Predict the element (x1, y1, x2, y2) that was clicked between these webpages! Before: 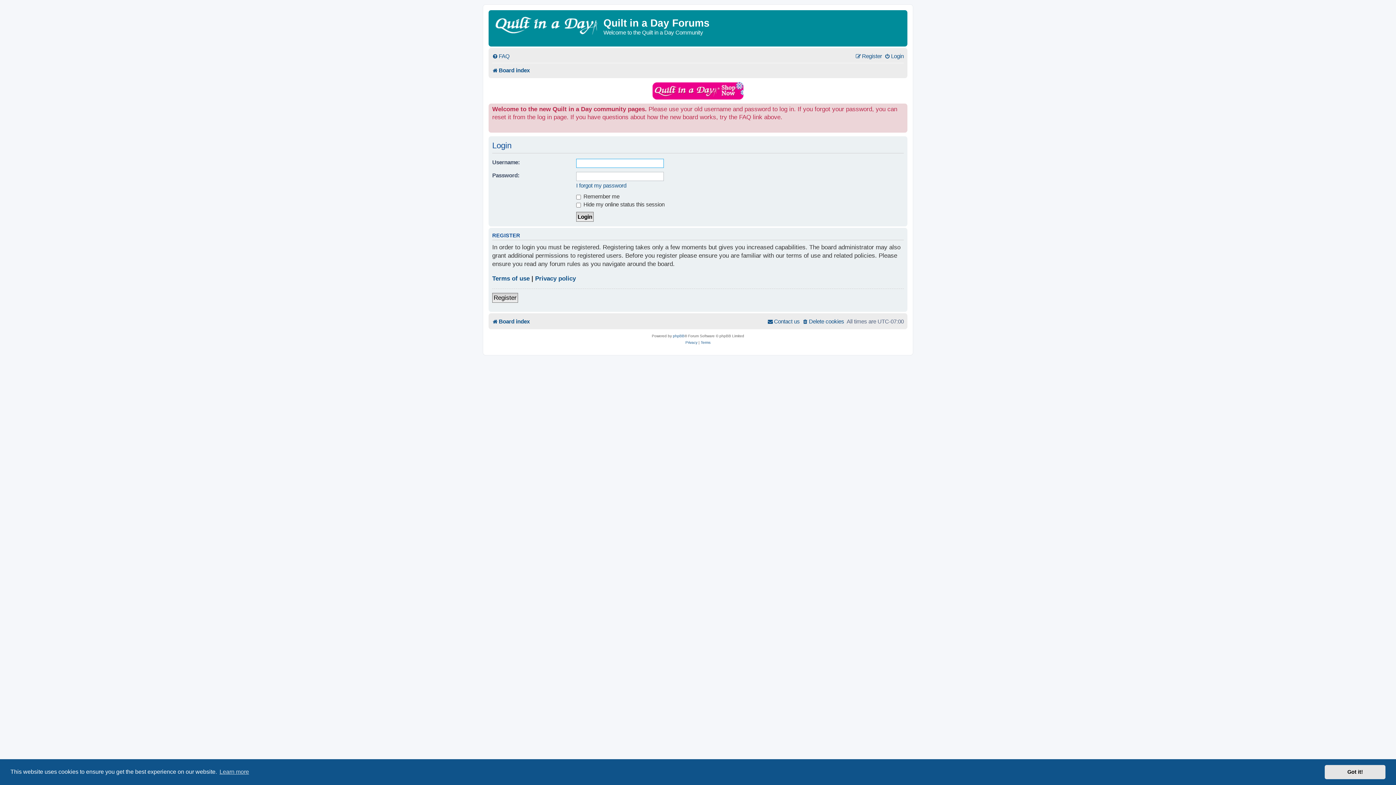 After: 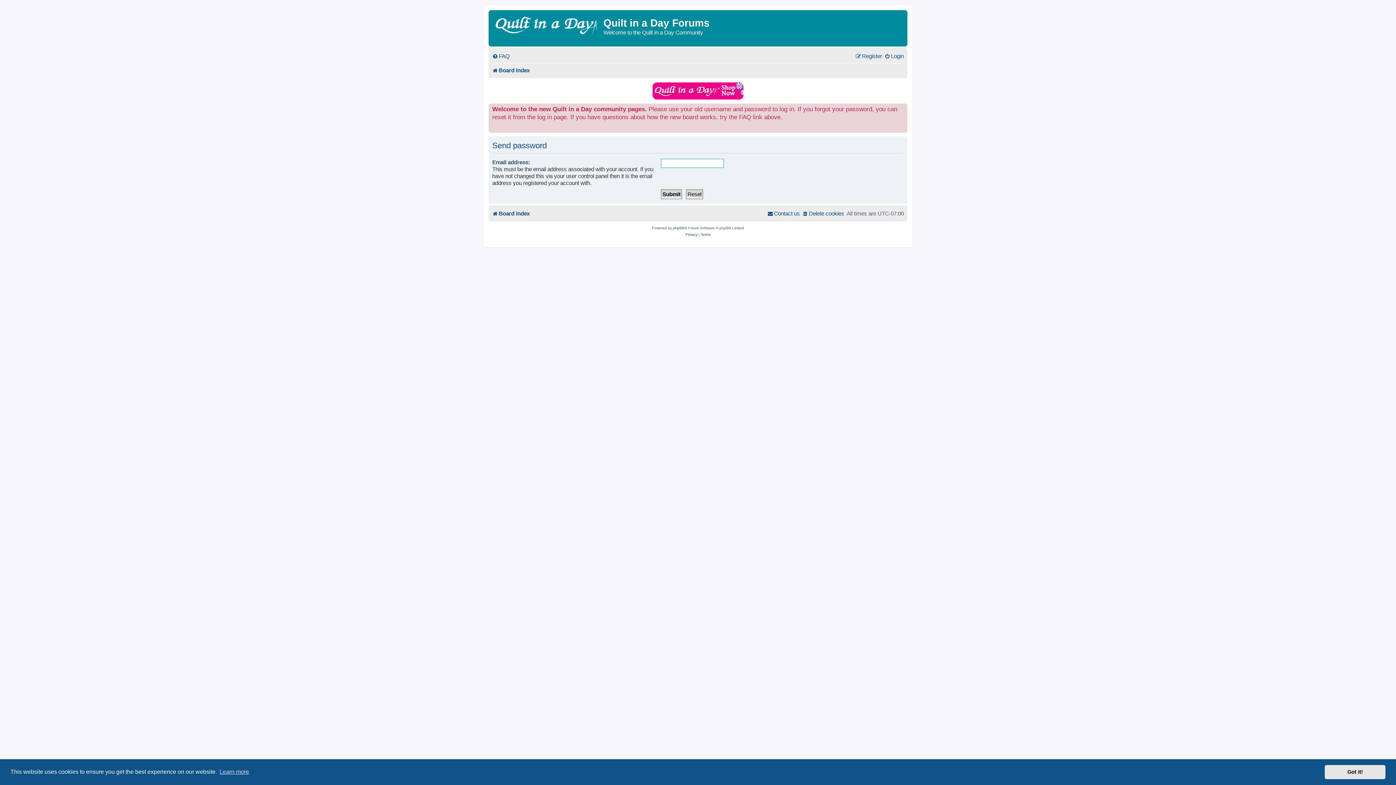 Action: label: I forgot my password bbox: (576, 182, 626, 189)